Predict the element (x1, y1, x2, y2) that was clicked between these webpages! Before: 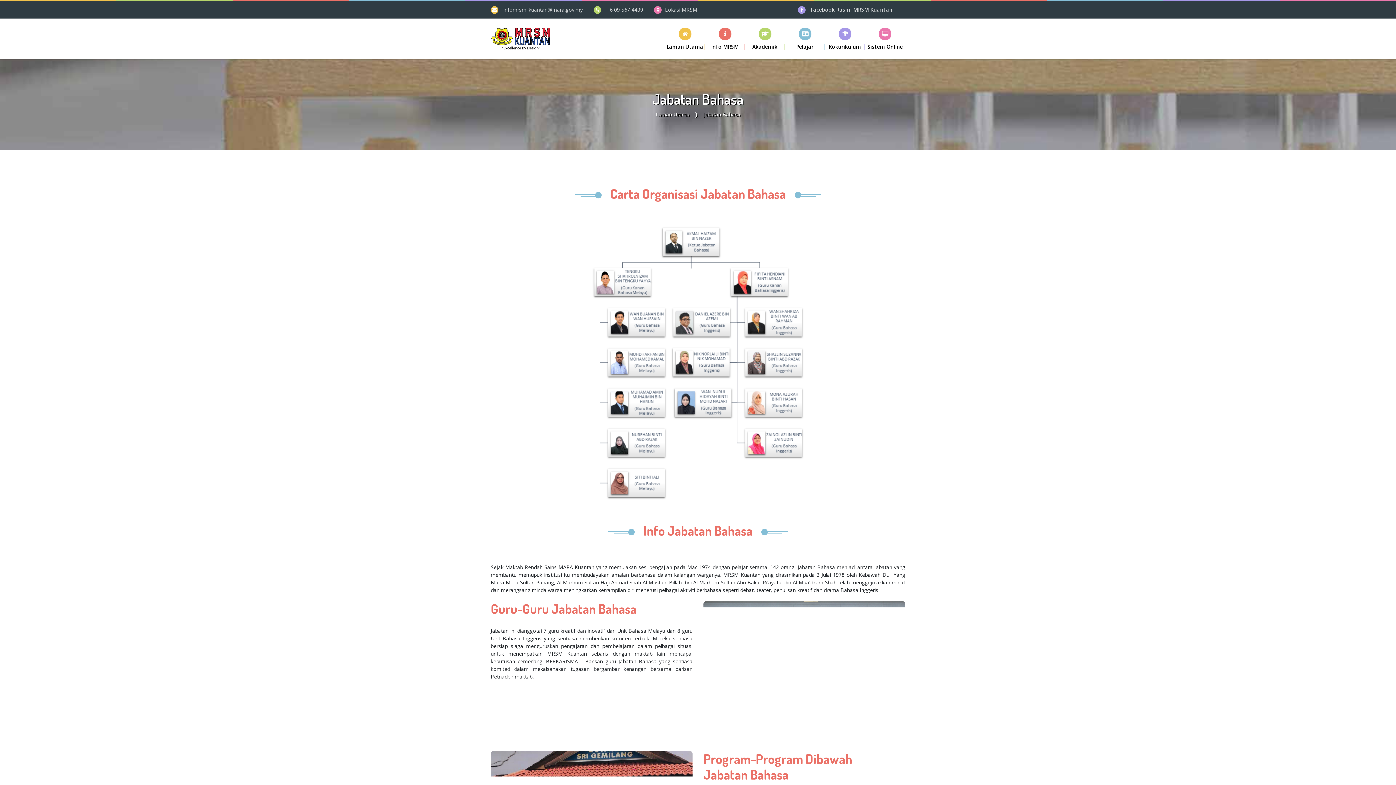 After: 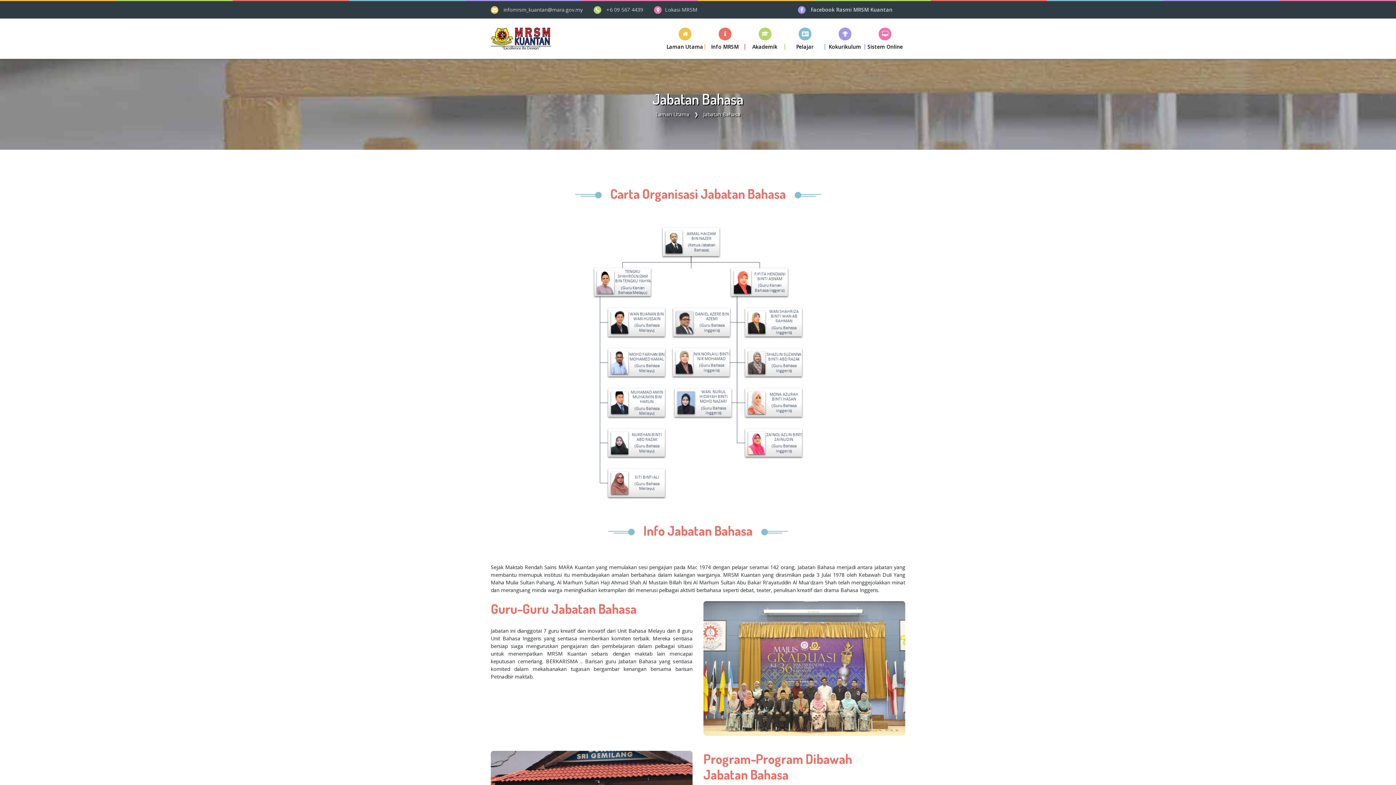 Action: label: Facebook Rasmi MRSM Kuantan bbox: (810, 6, 892, 13)